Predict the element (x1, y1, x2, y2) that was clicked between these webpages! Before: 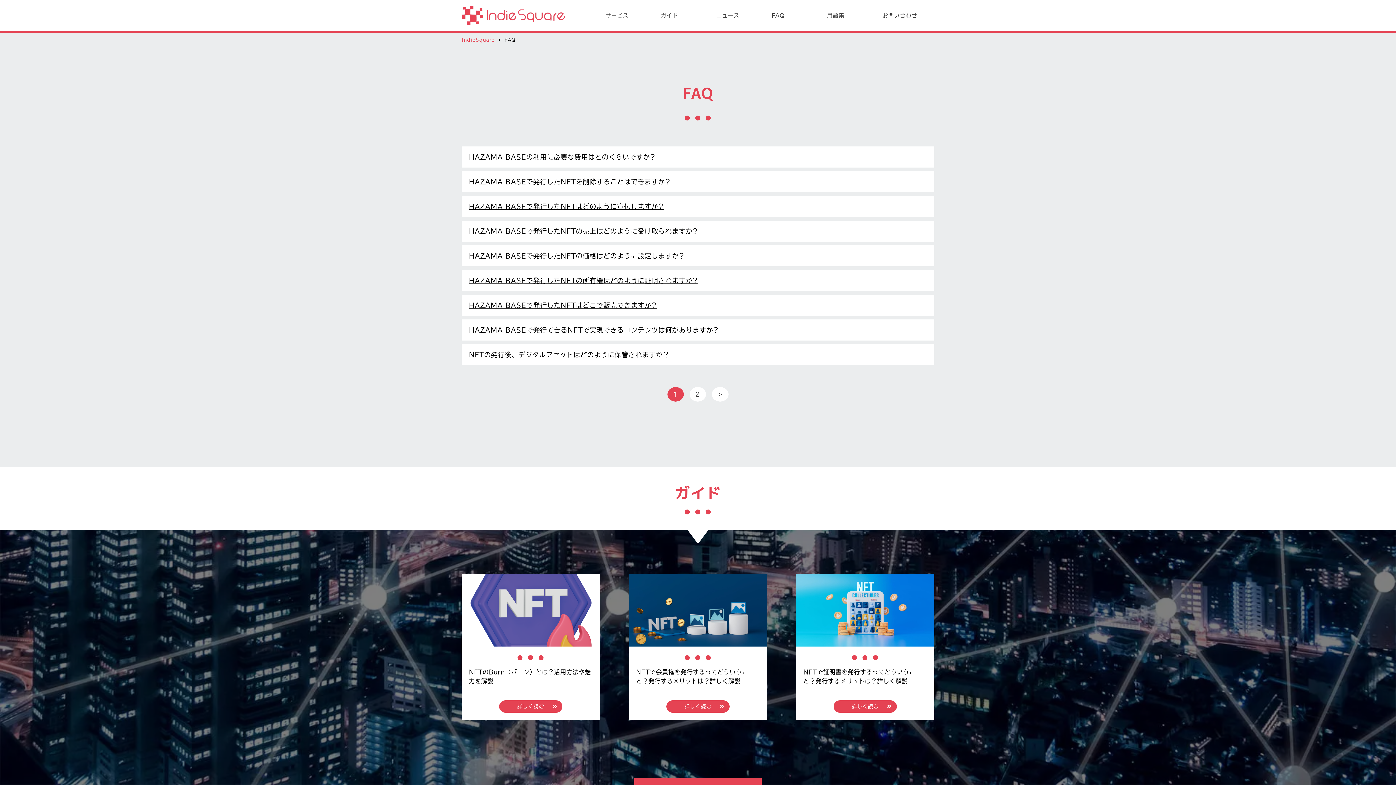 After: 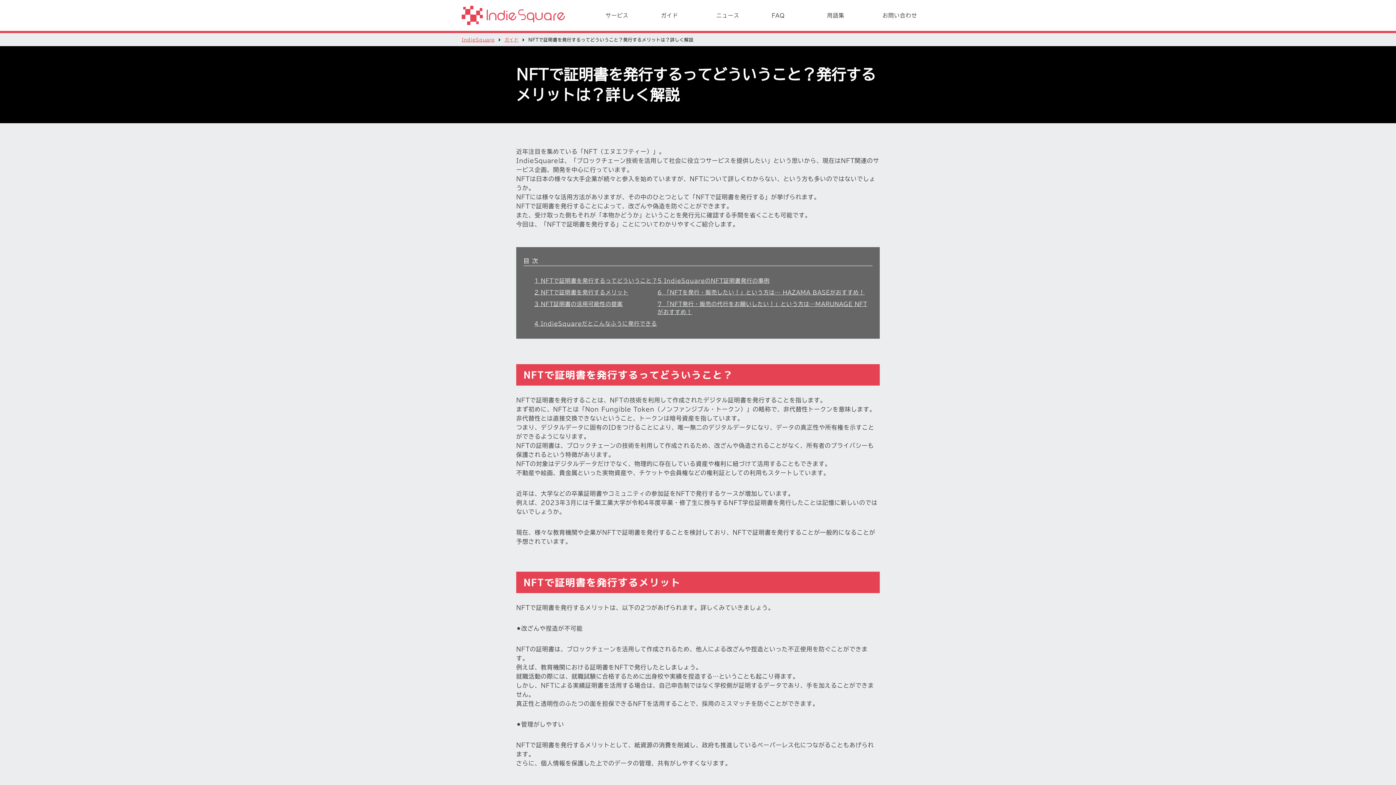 Action: bbox: (796, 574, 934, 646)